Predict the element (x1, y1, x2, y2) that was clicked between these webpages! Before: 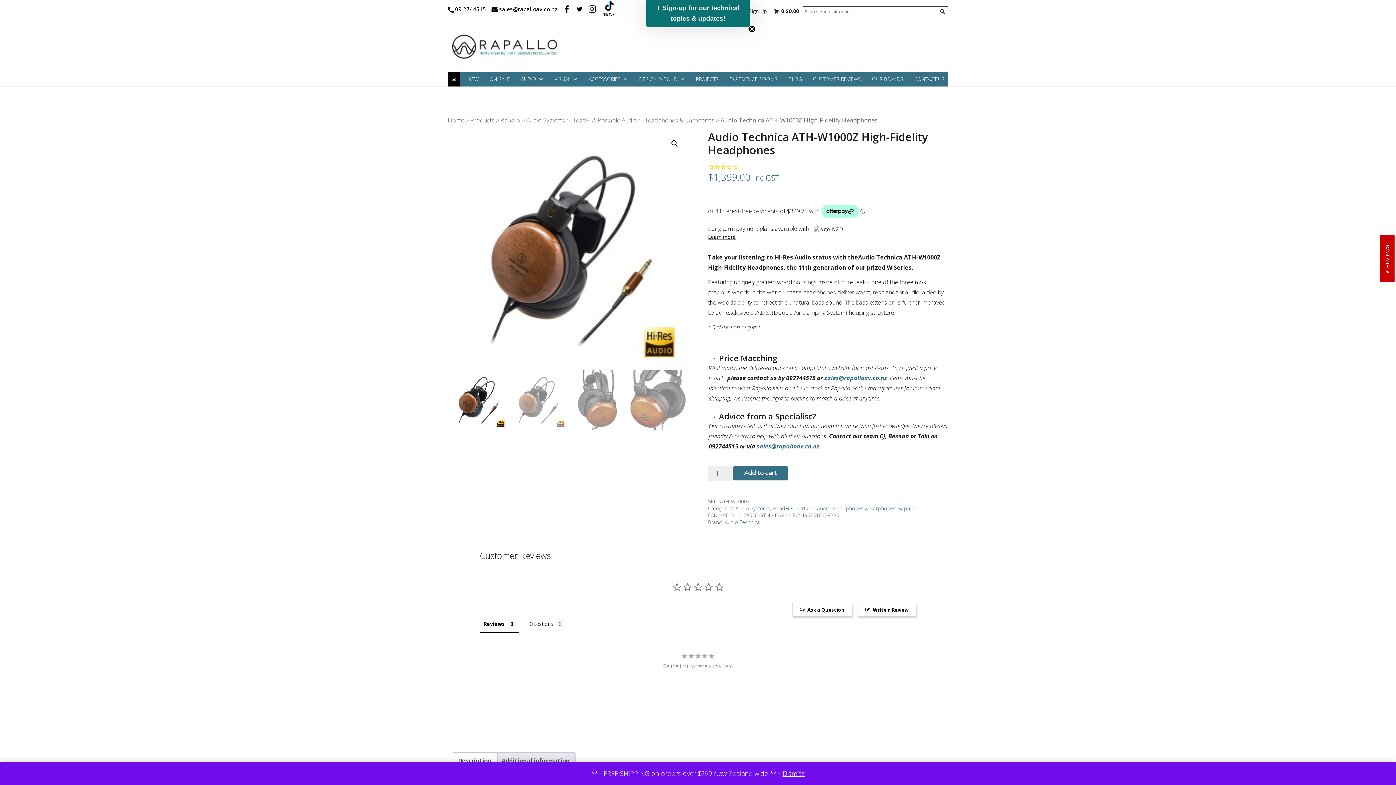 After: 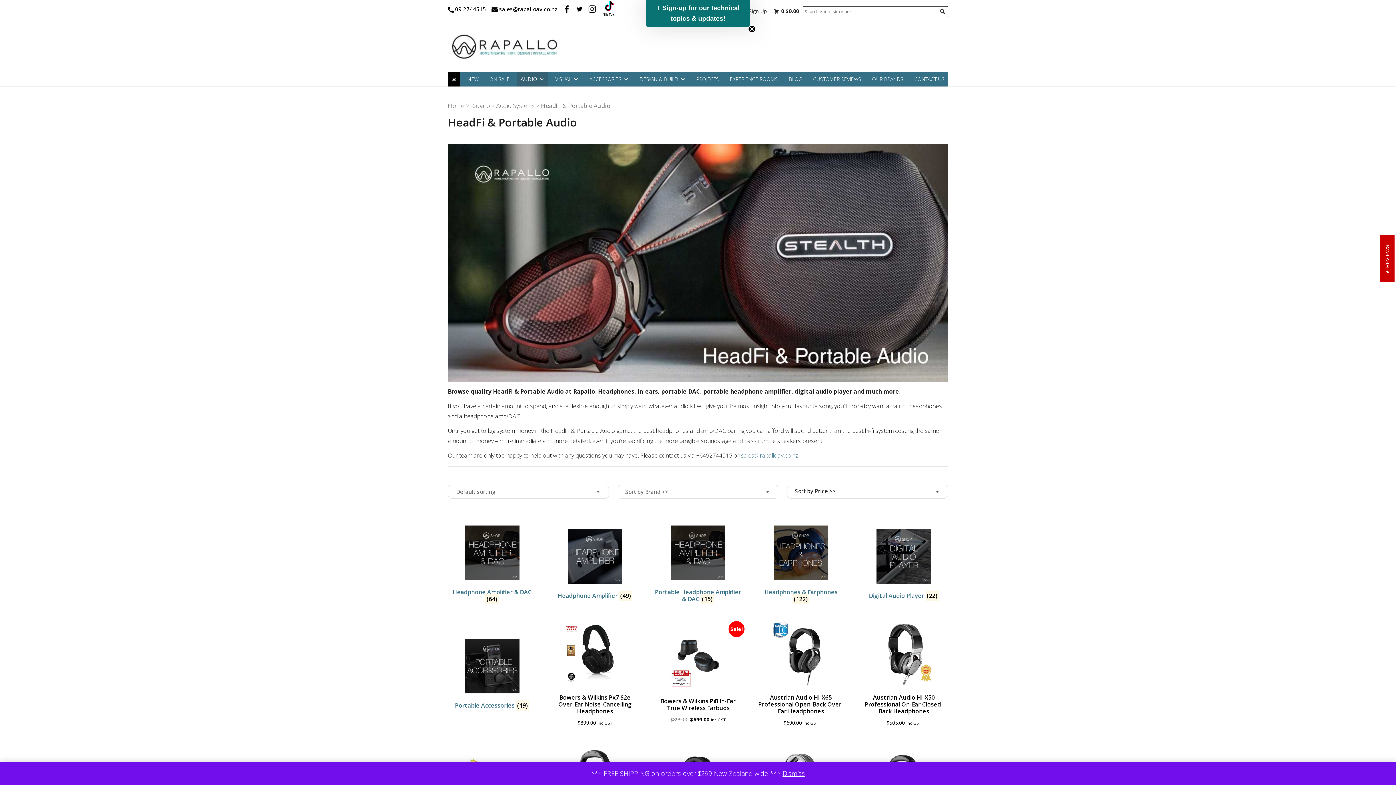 Action: label: HeadFi & Portable Audio bbox: (772, 505, 830, 512)